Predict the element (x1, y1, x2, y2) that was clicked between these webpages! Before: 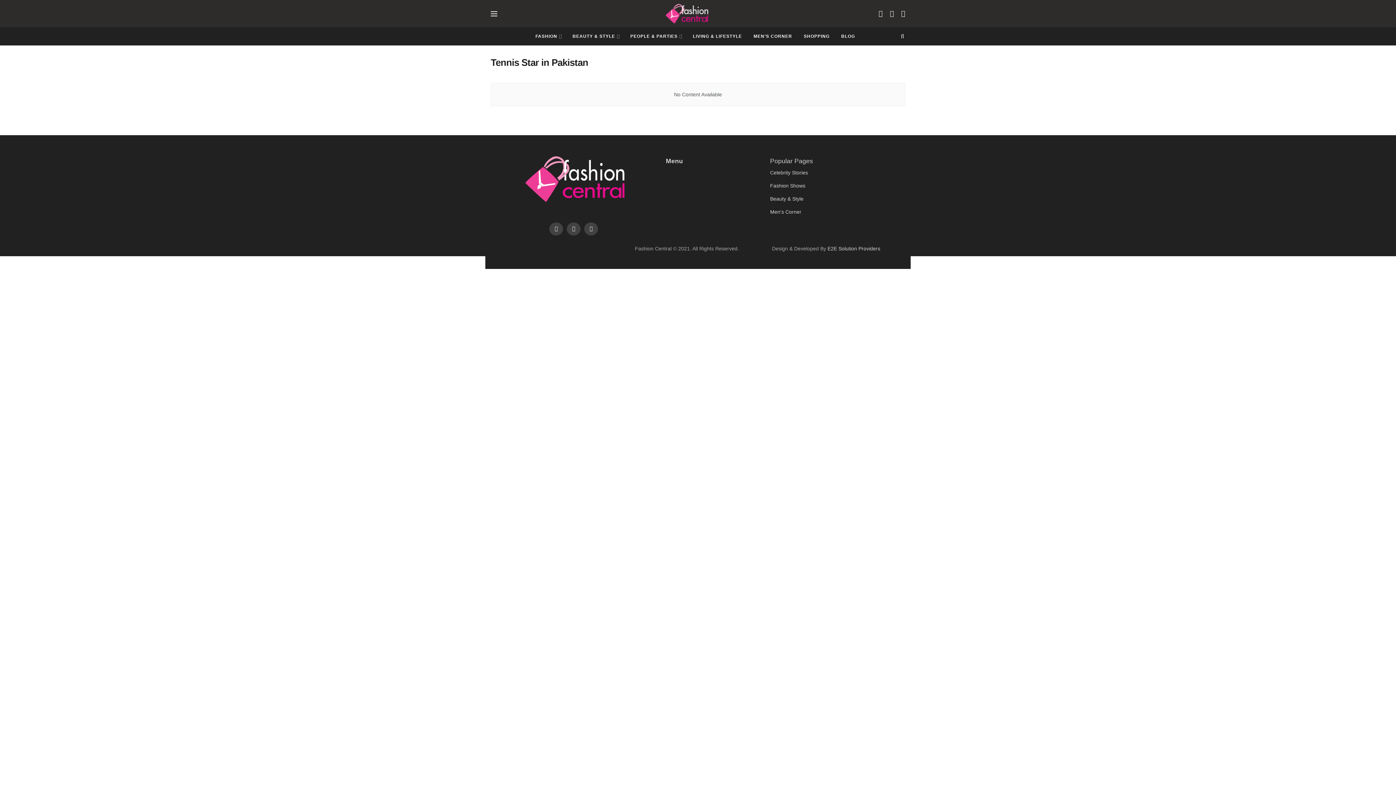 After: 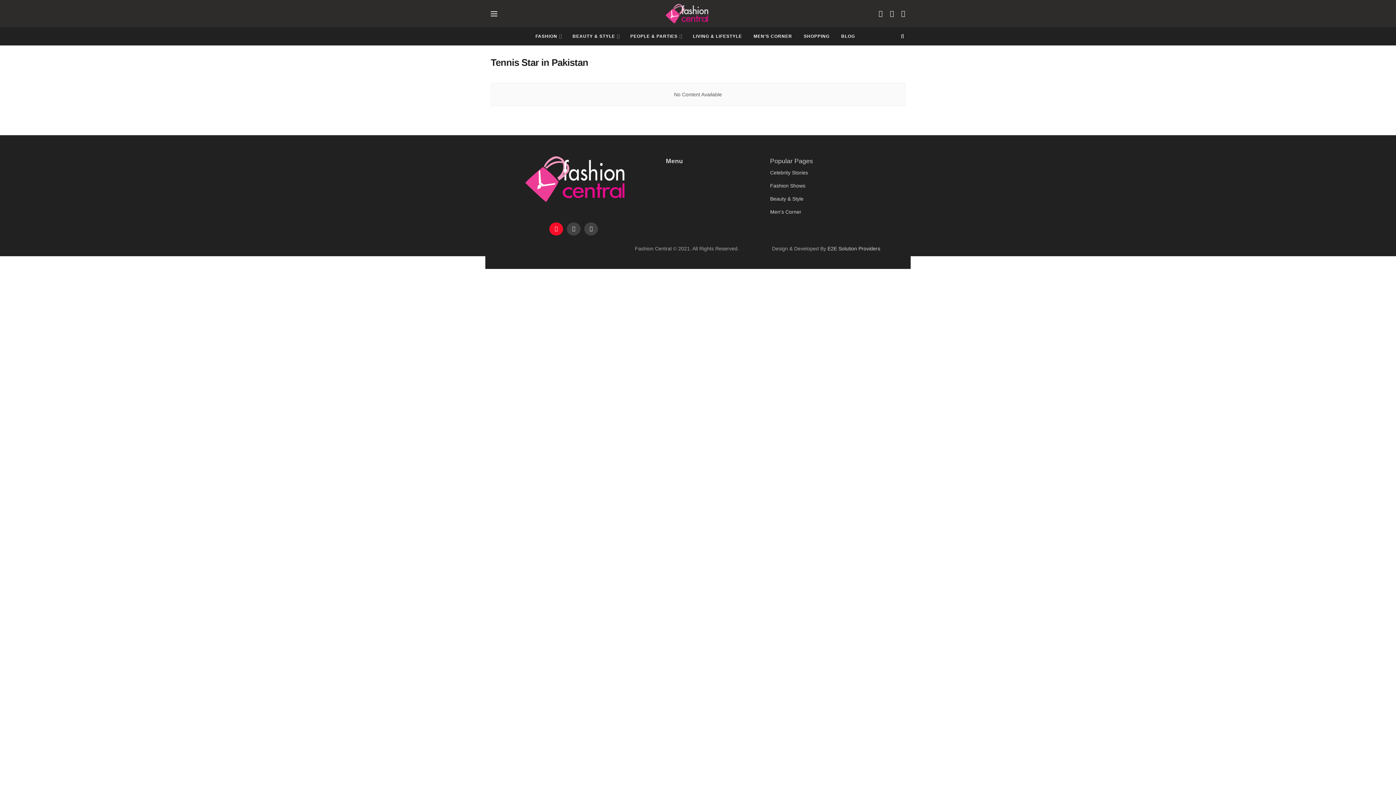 Action: bbox: (549, 222, 563, 235)